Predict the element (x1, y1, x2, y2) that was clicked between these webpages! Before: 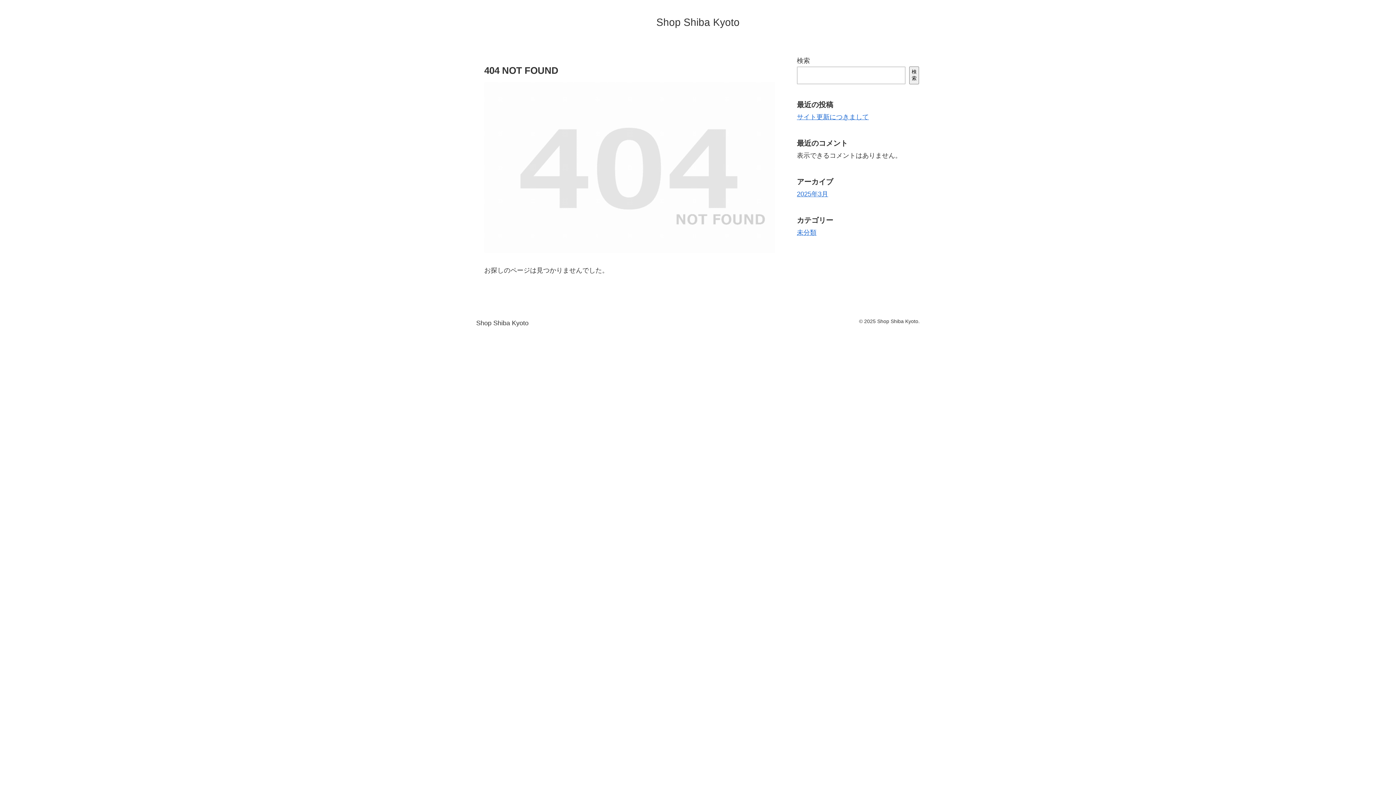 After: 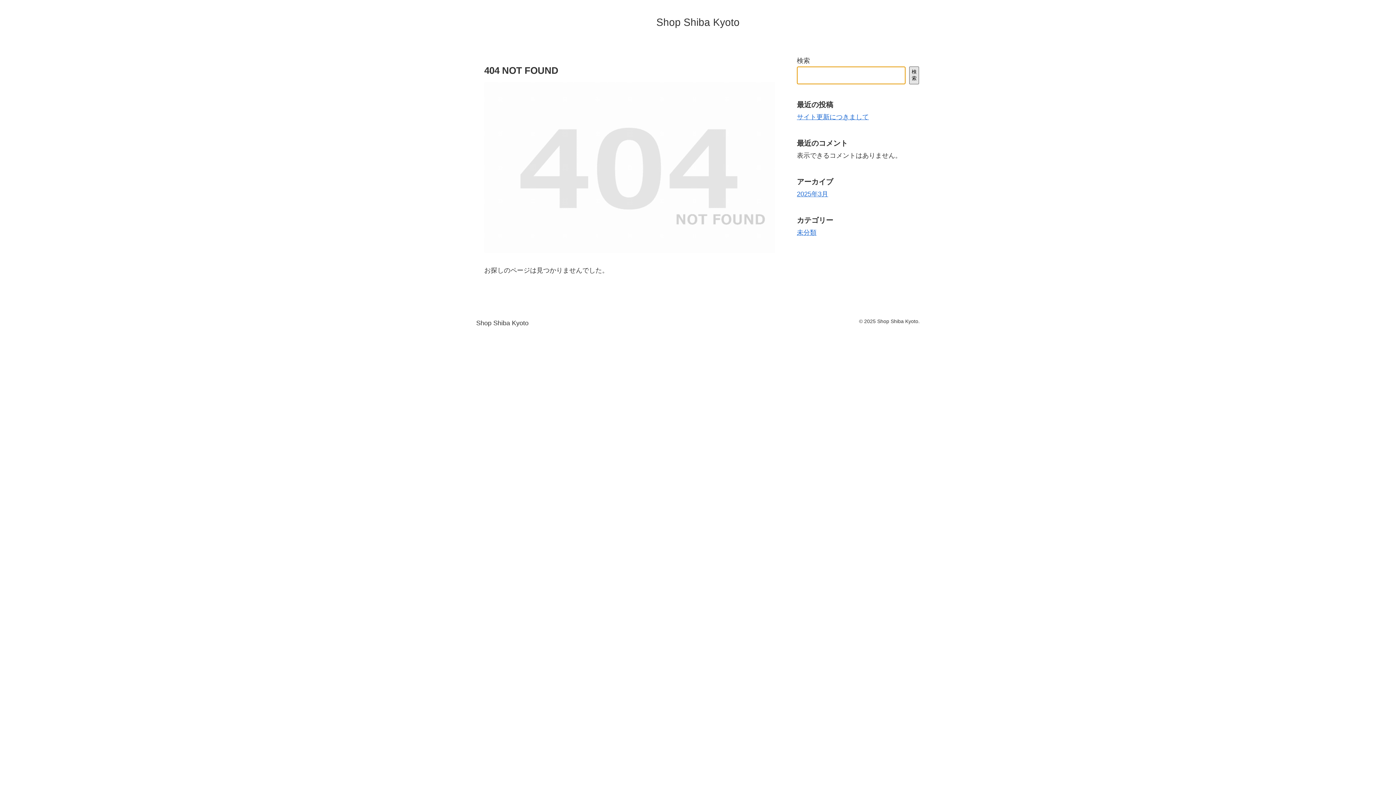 Action: bbox: (909, 66, 919, 84) label: 検索